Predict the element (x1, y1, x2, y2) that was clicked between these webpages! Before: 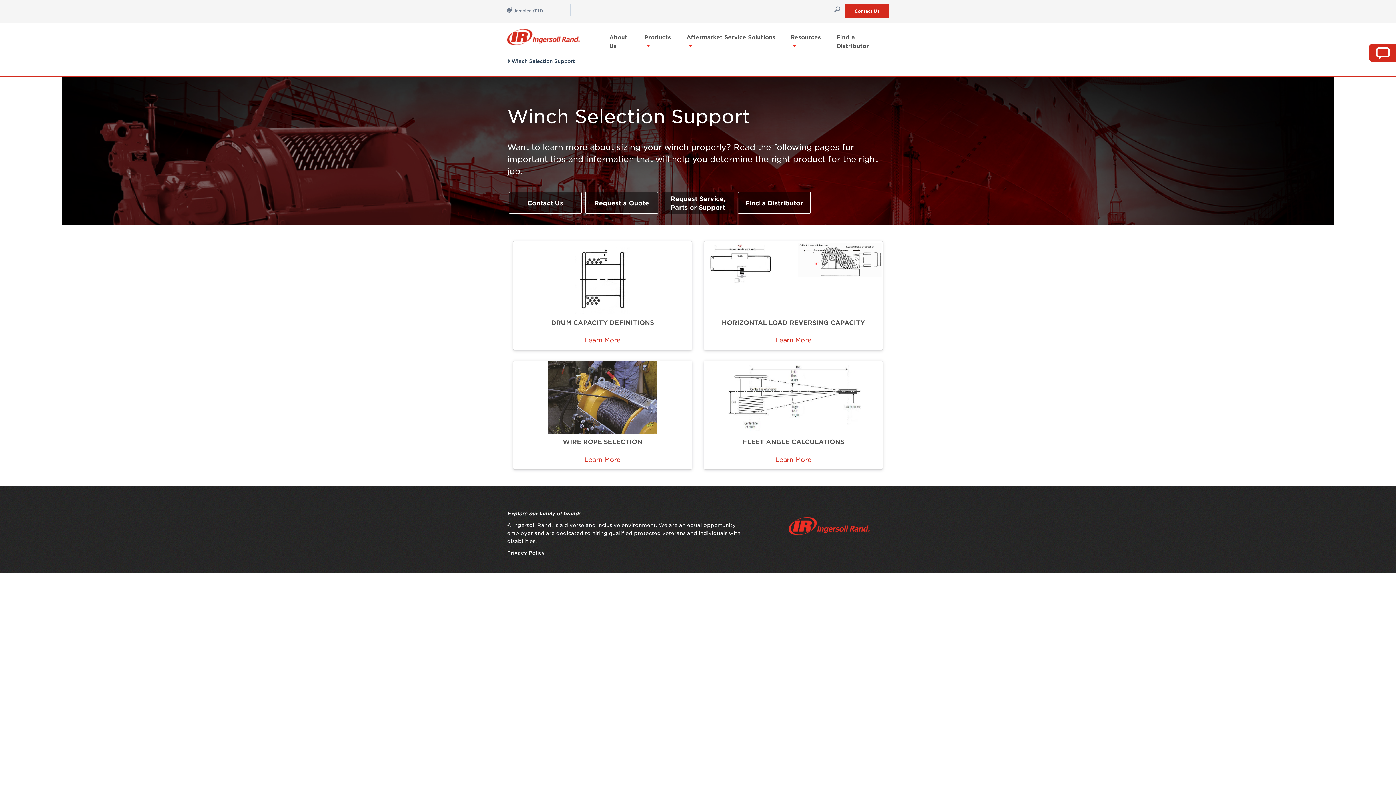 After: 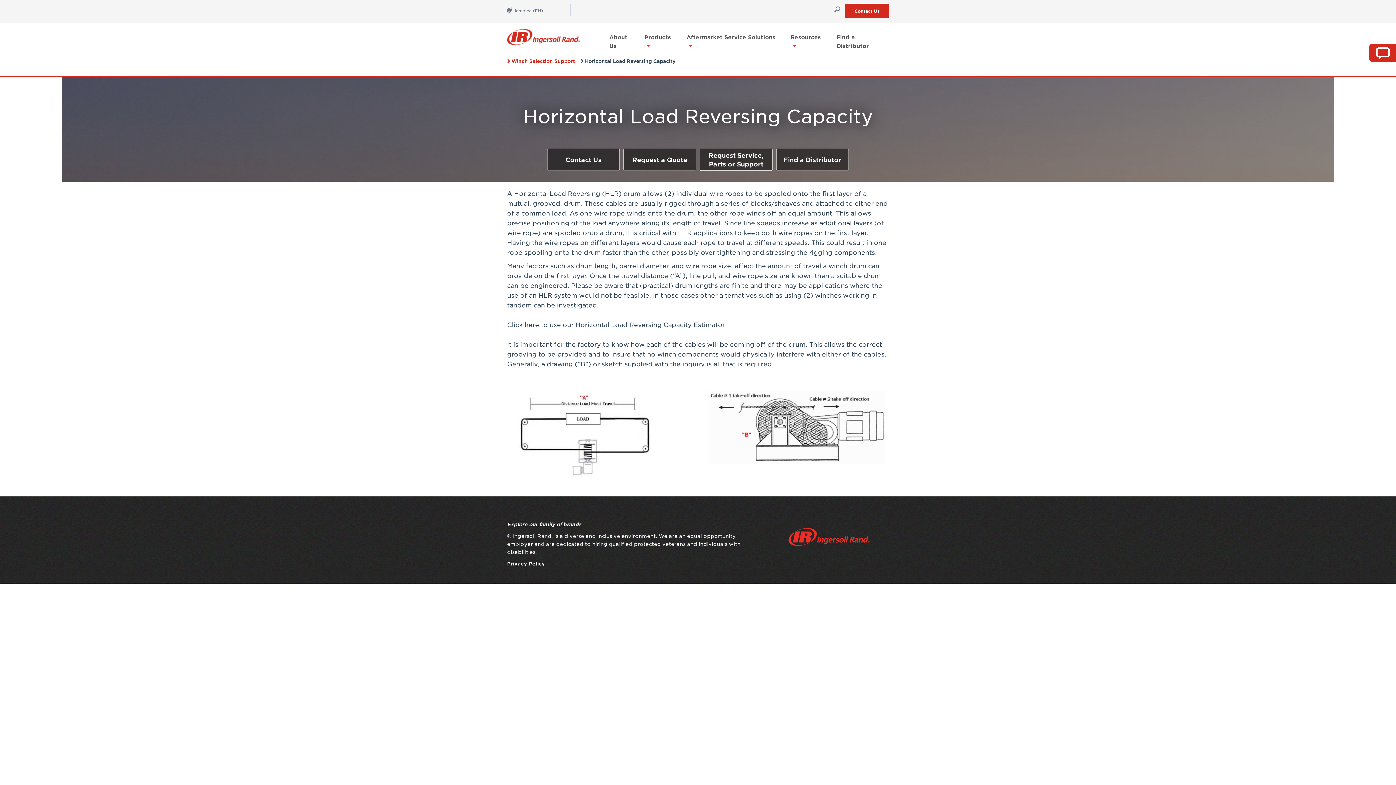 Action: label: HORIZONTAL LOAD REVERSING CAPACITY bbox: (704, 286, 882, 343)